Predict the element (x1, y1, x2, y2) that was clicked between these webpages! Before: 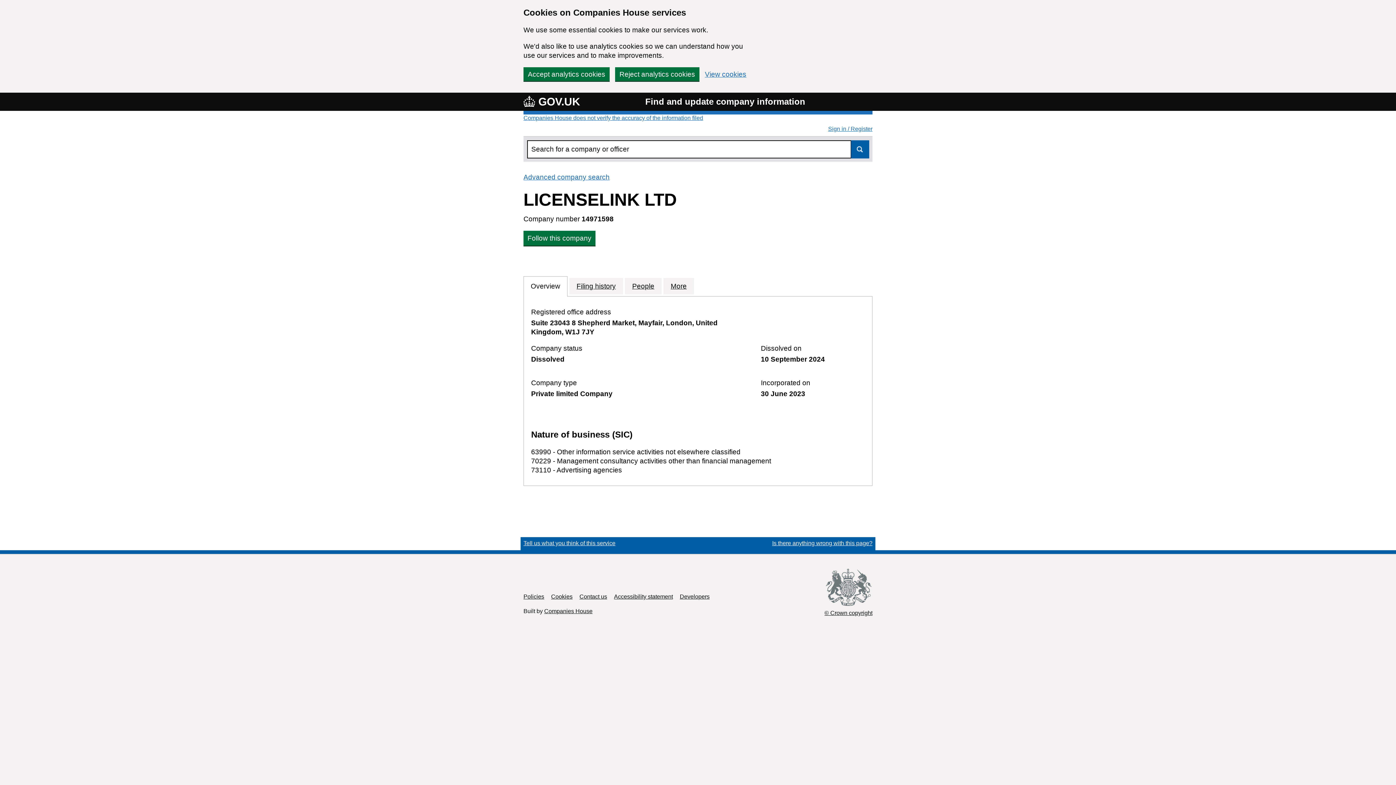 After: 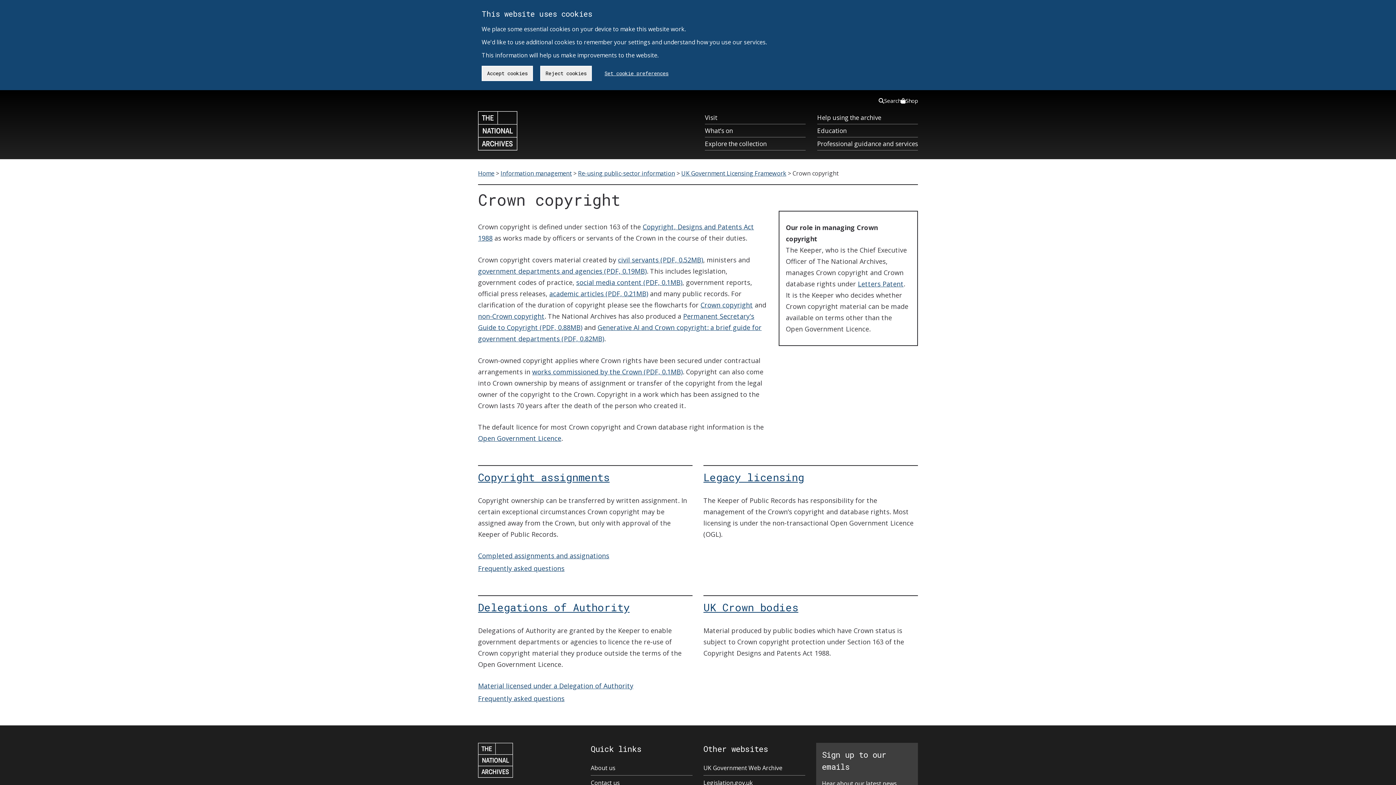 Action: label: © Crown copyright bbox: (824, 569, 872, 617)